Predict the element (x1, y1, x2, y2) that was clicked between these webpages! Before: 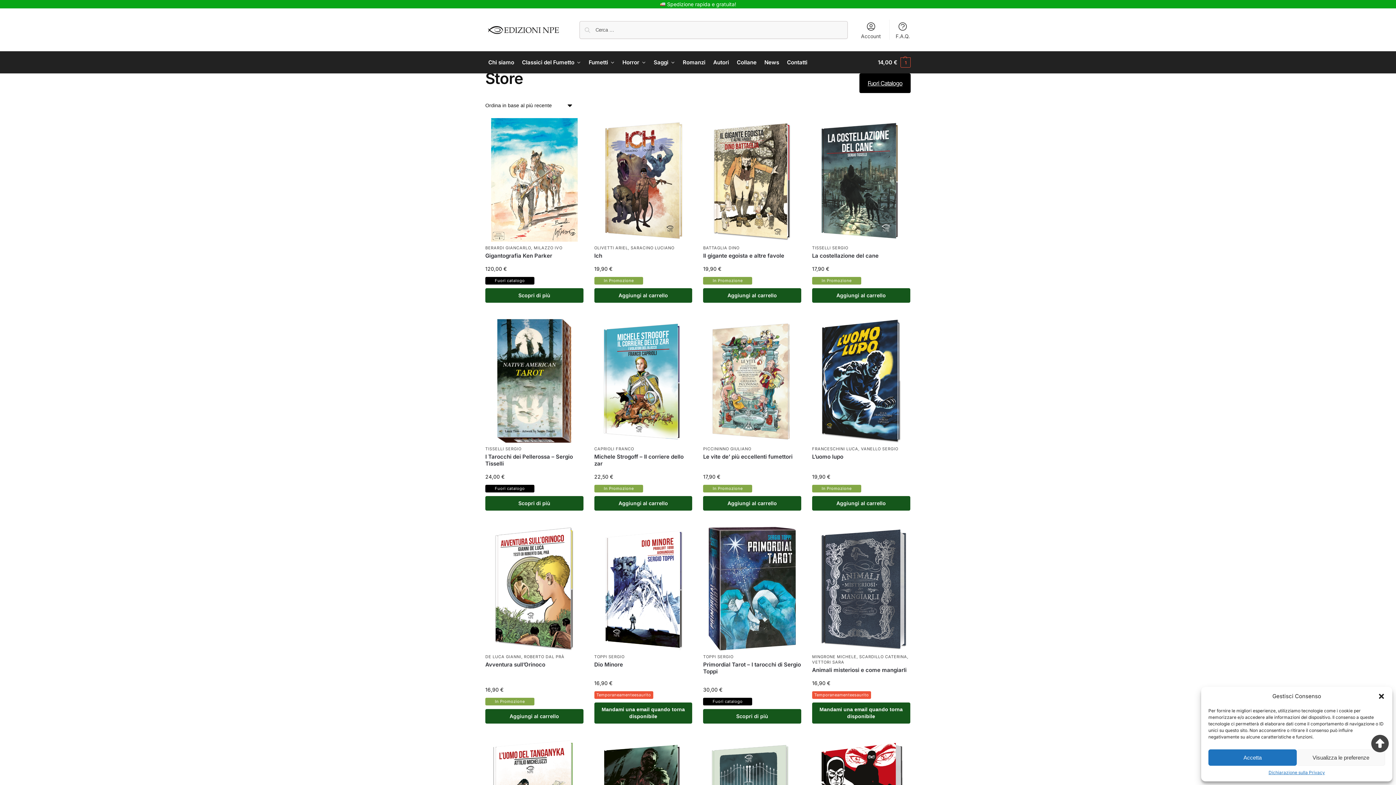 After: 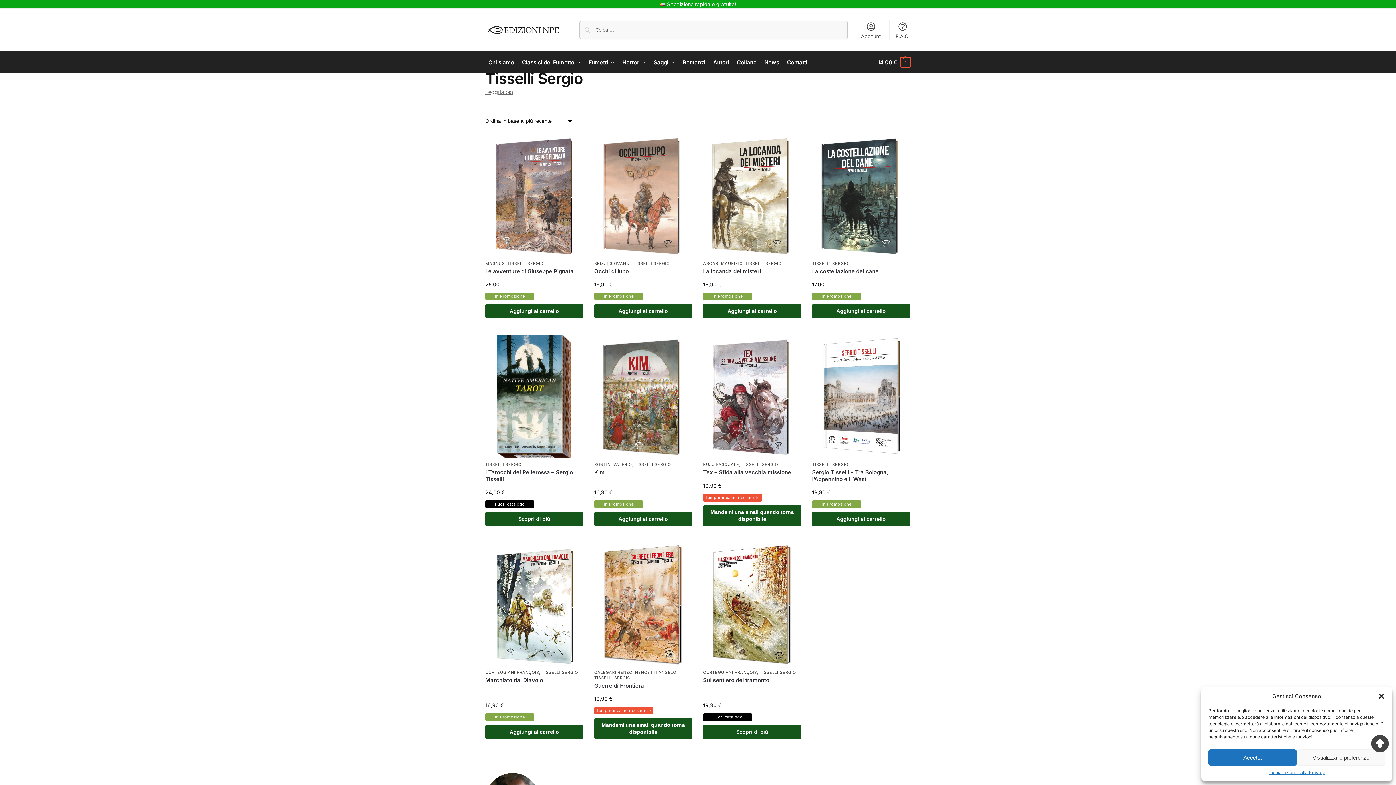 Action: bbox: (485, 446, 521, 451) label: TISSELLI SERGIO